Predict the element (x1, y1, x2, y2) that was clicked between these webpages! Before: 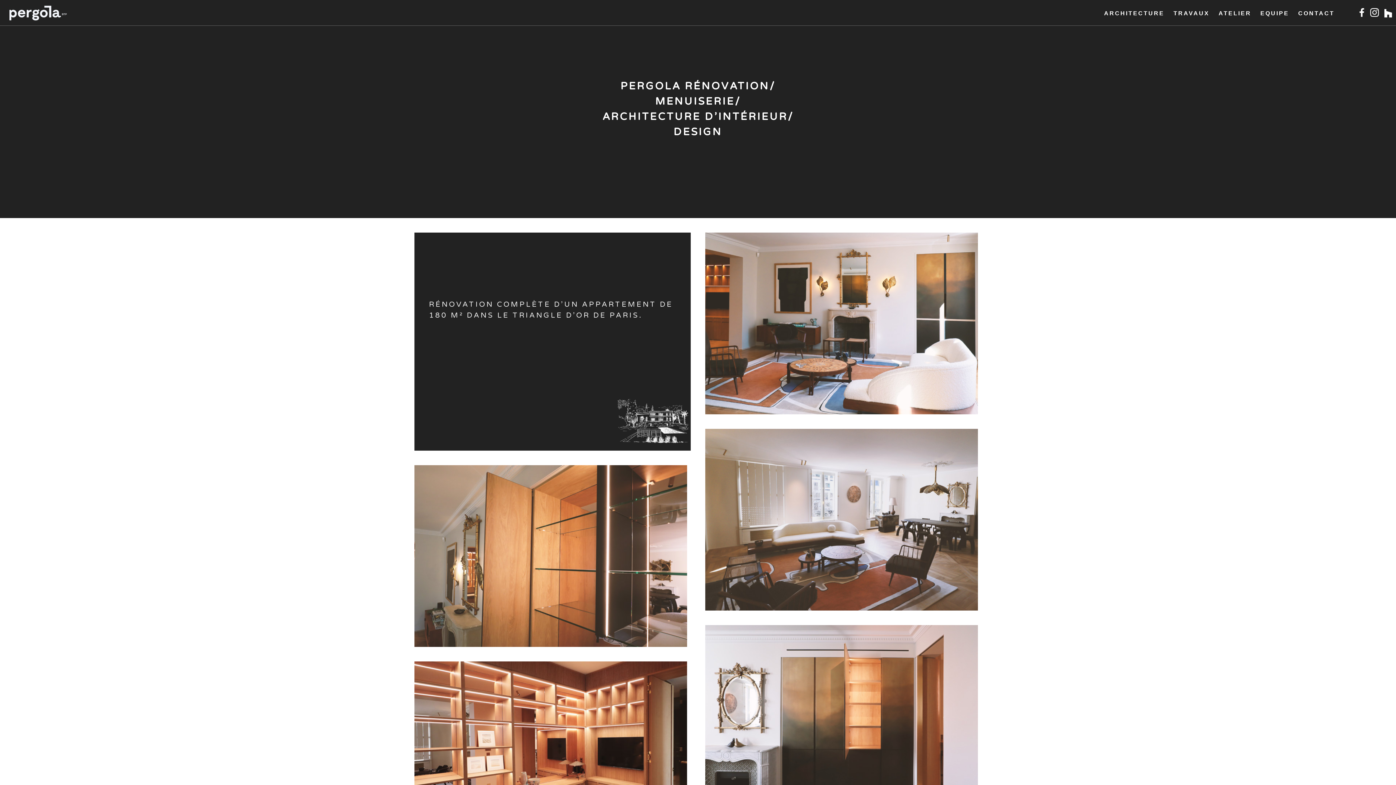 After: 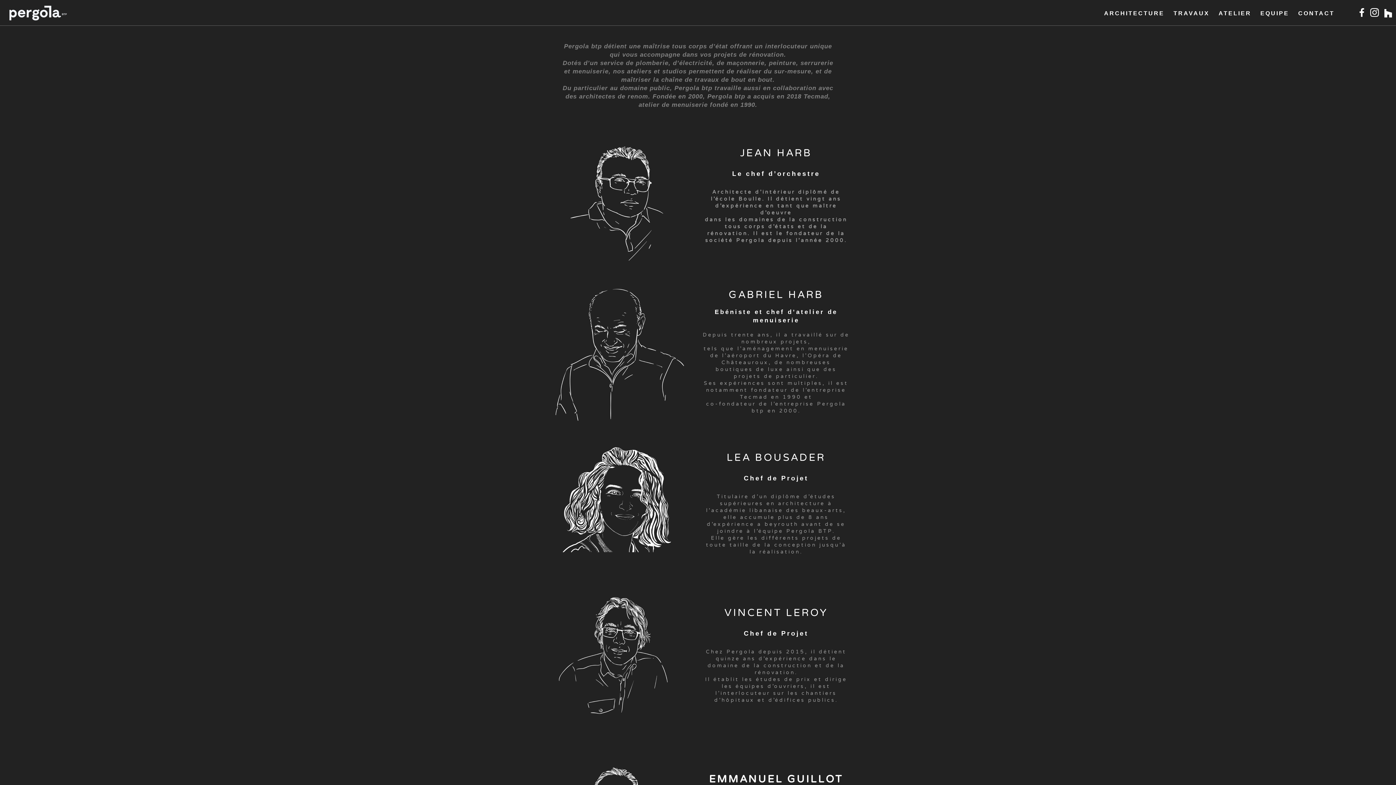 Action: bbox: (1258, 10, 1291, 16) label: EQUIPE